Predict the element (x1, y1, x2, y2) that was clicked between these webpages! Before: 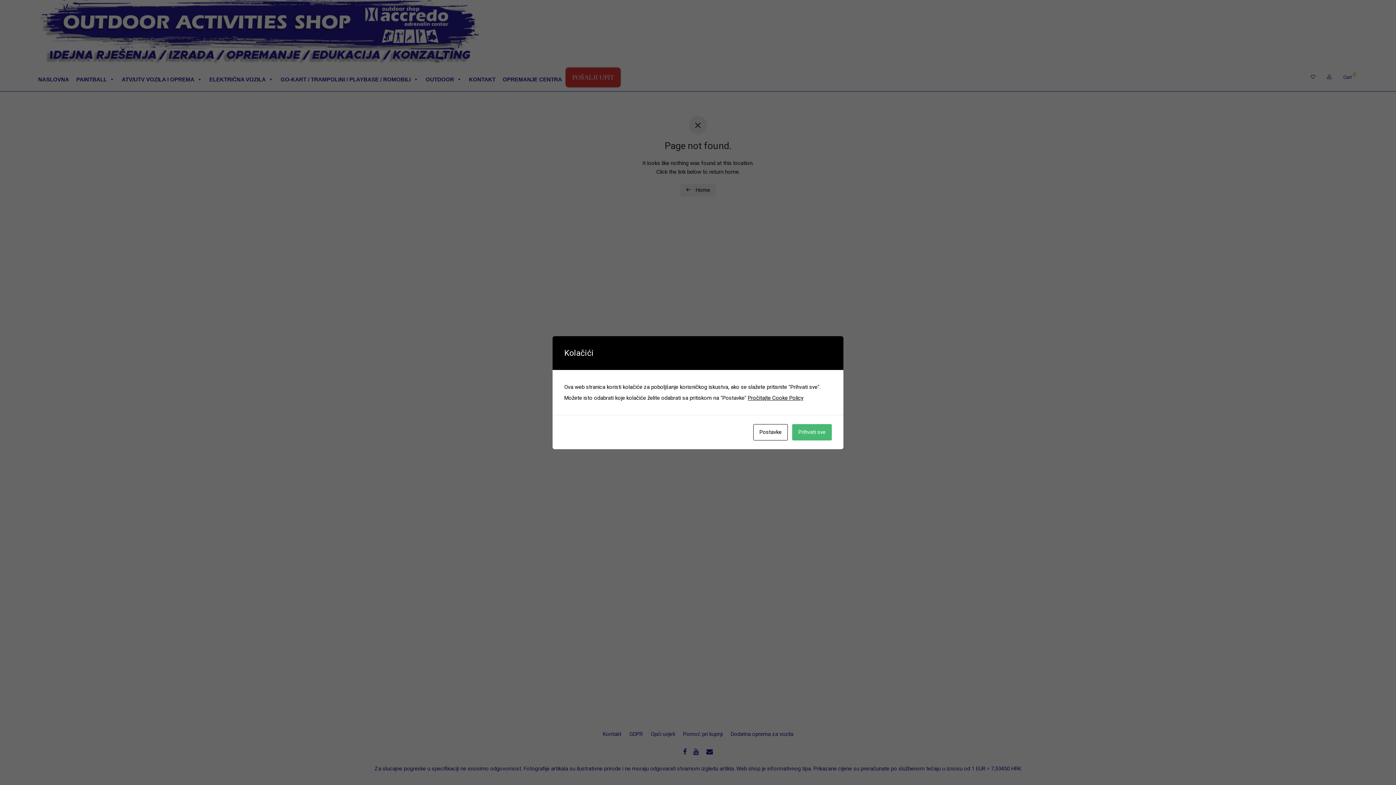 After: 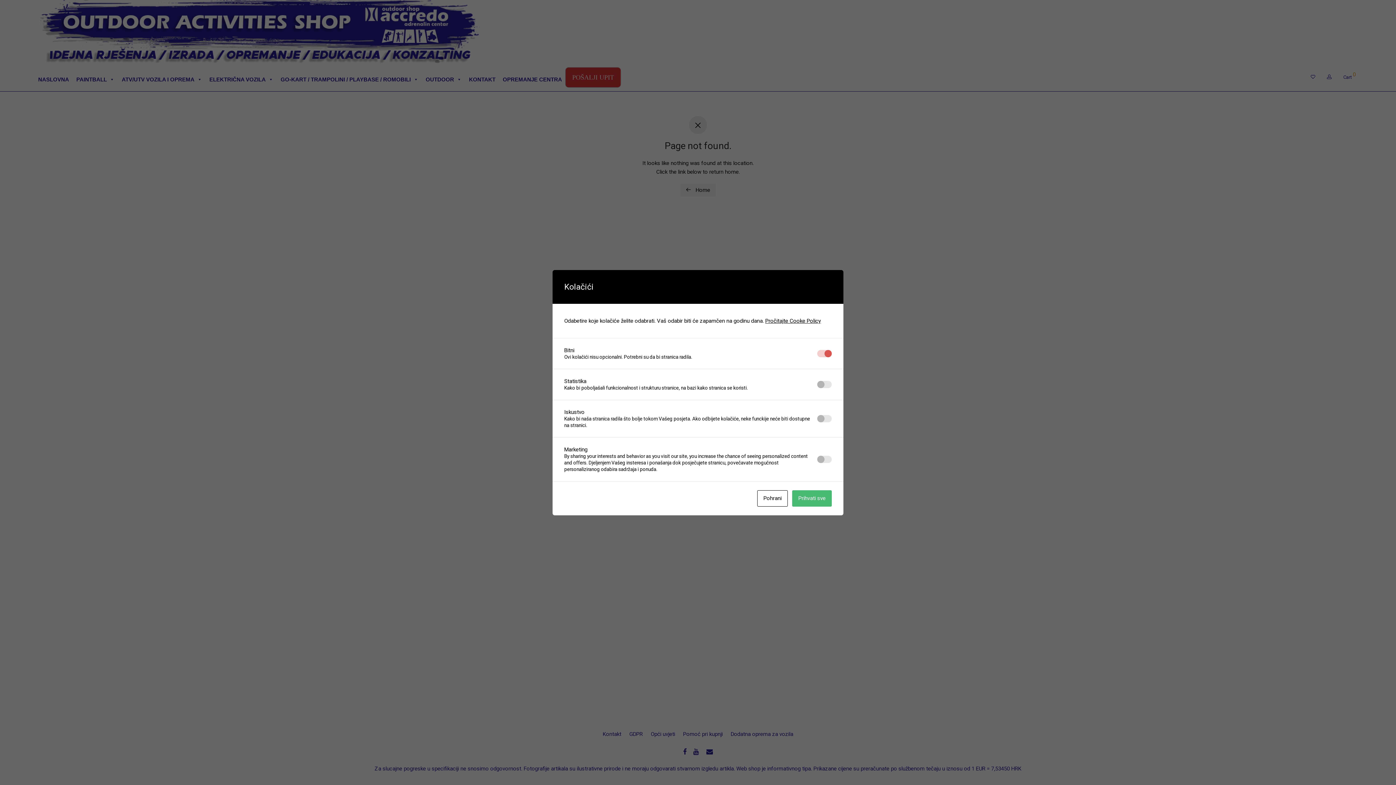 Action: label: Postavke bbox: (753, 424, 788, 440)